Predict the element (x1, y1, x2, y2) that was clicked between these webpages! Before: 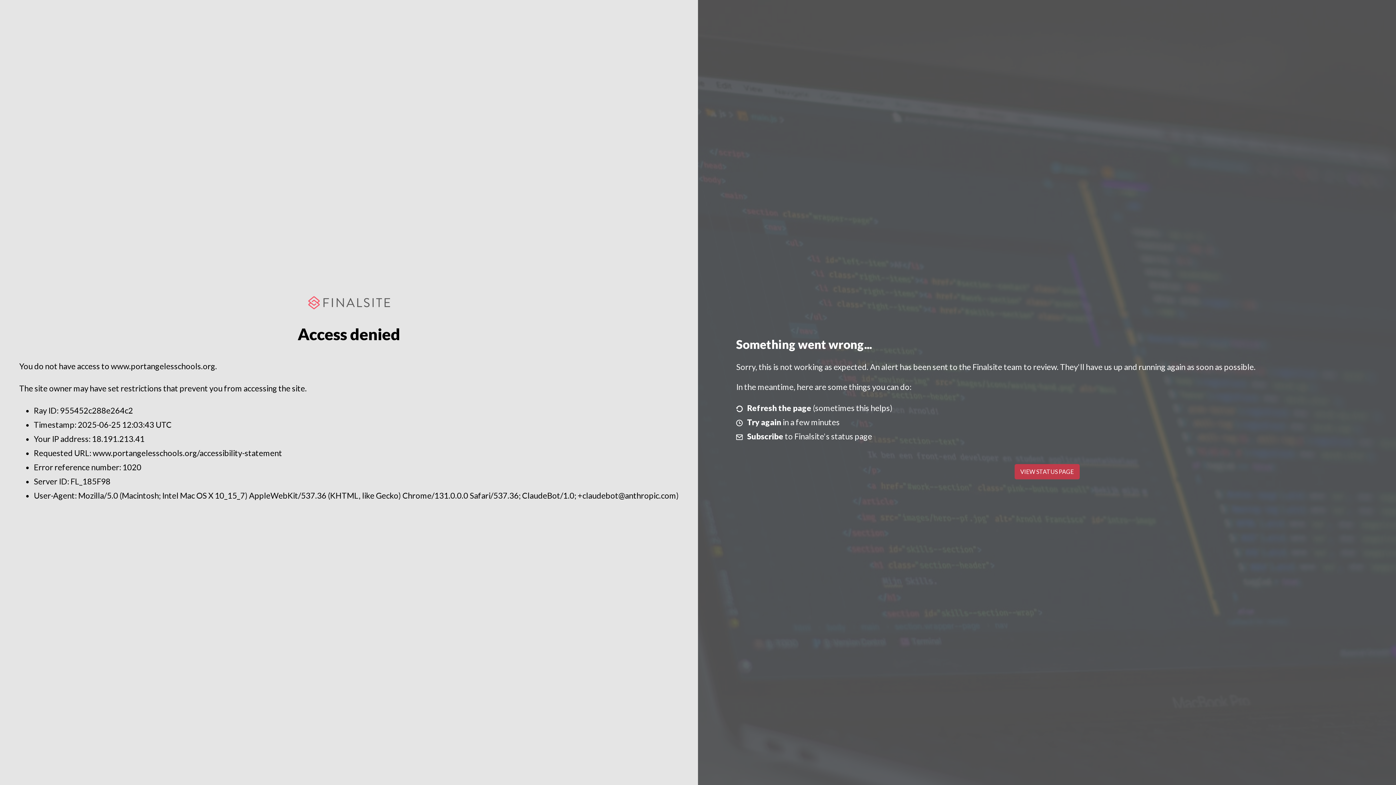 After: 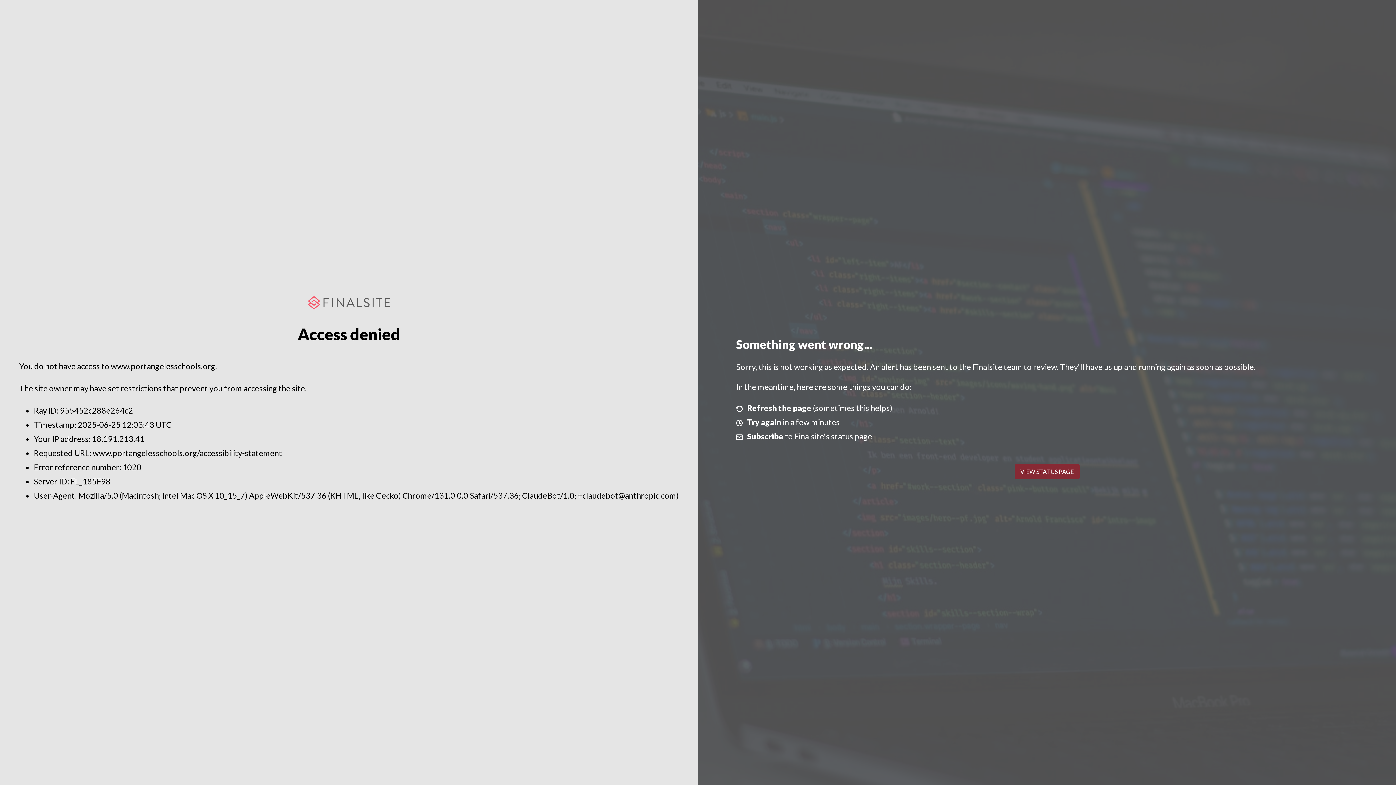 Action: label: VIEW STATUS PAGE bbox: (1014, 464, 1079, 479)